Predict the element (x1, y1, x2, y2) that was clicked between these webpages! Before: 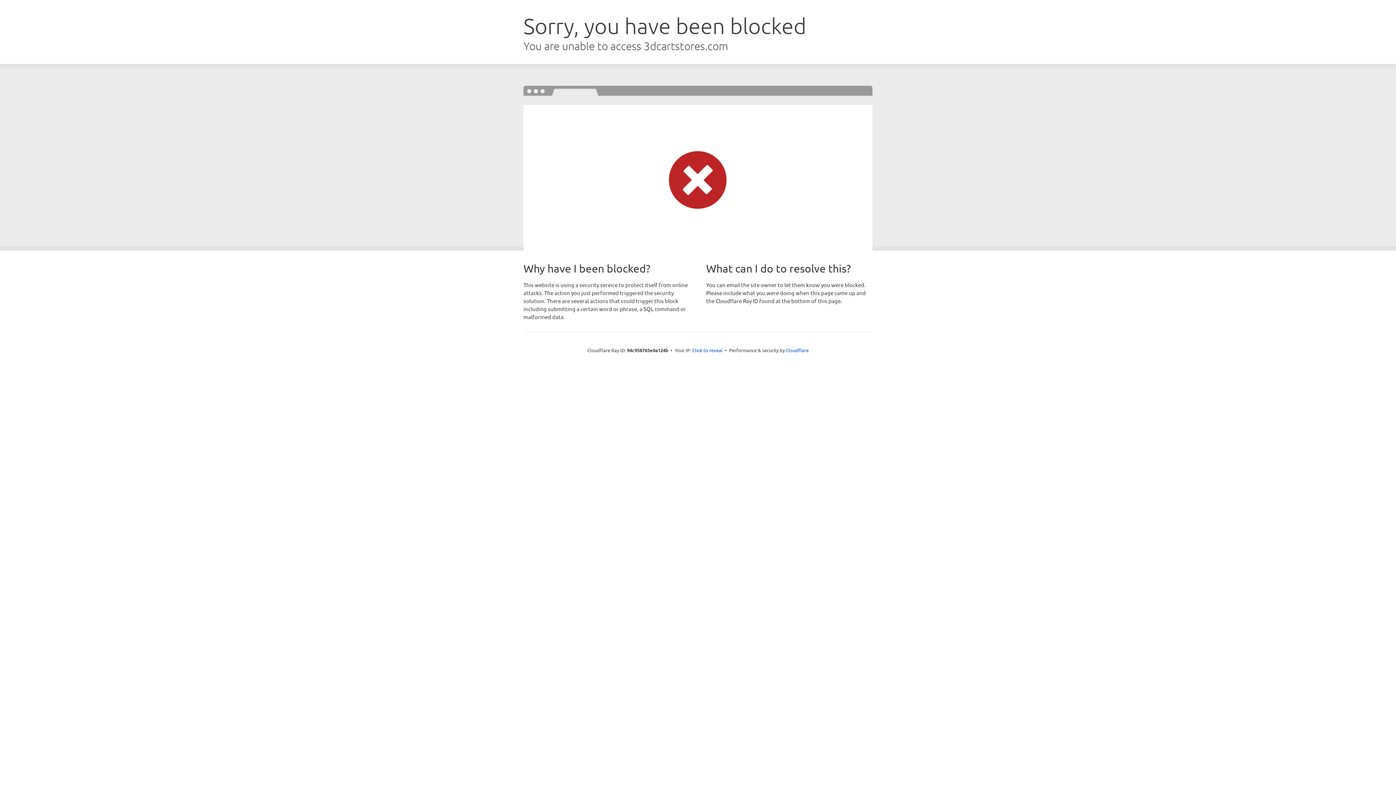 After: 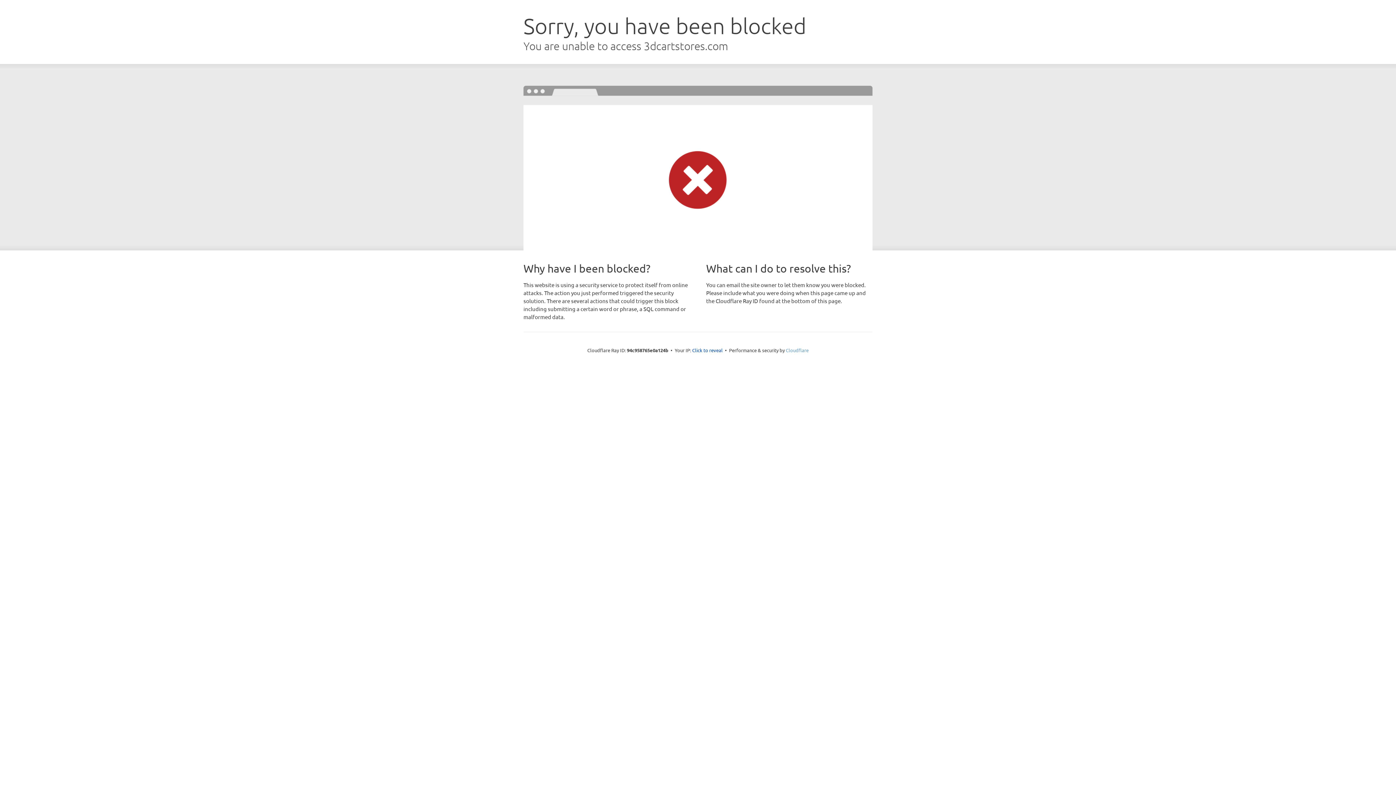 Action: bbox: (786, 347, 808, 353) label: Cloudflare